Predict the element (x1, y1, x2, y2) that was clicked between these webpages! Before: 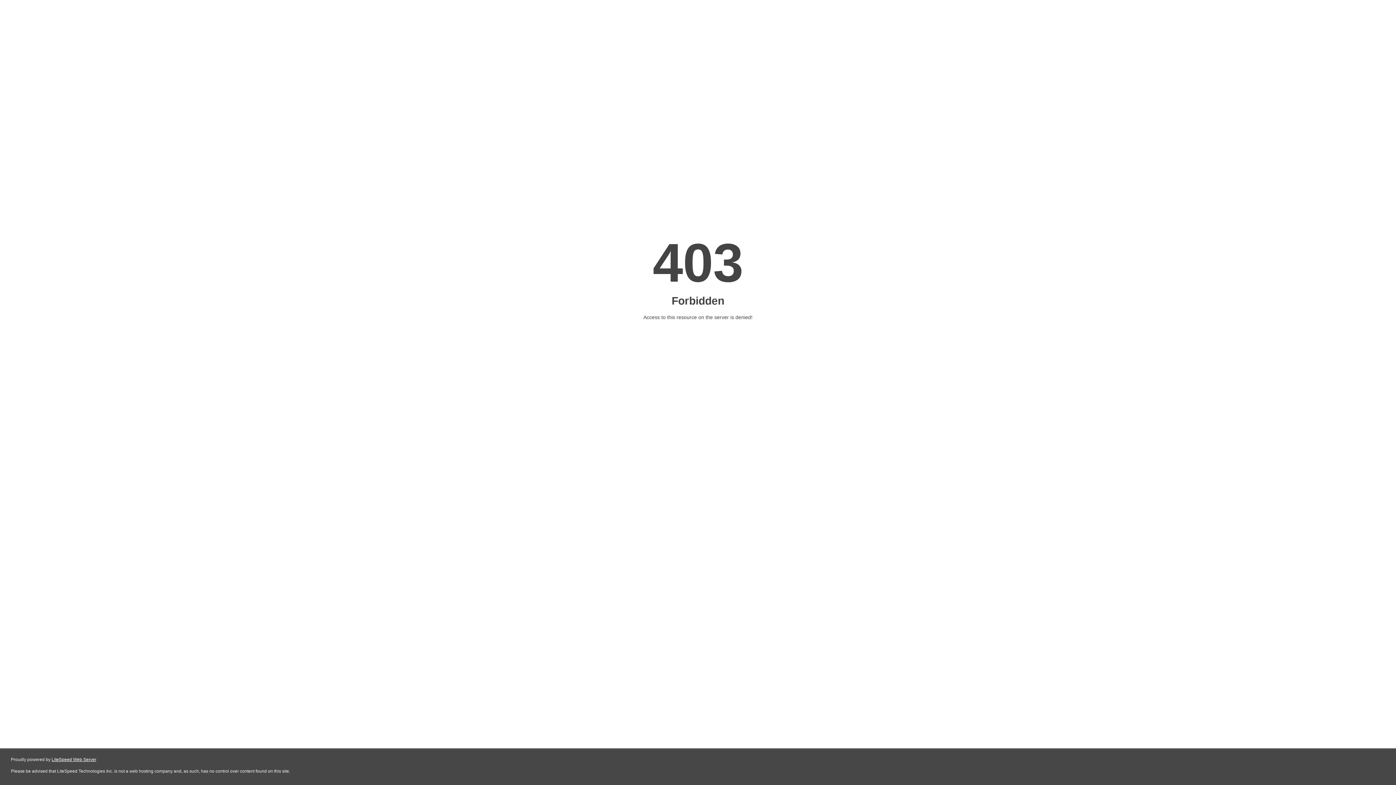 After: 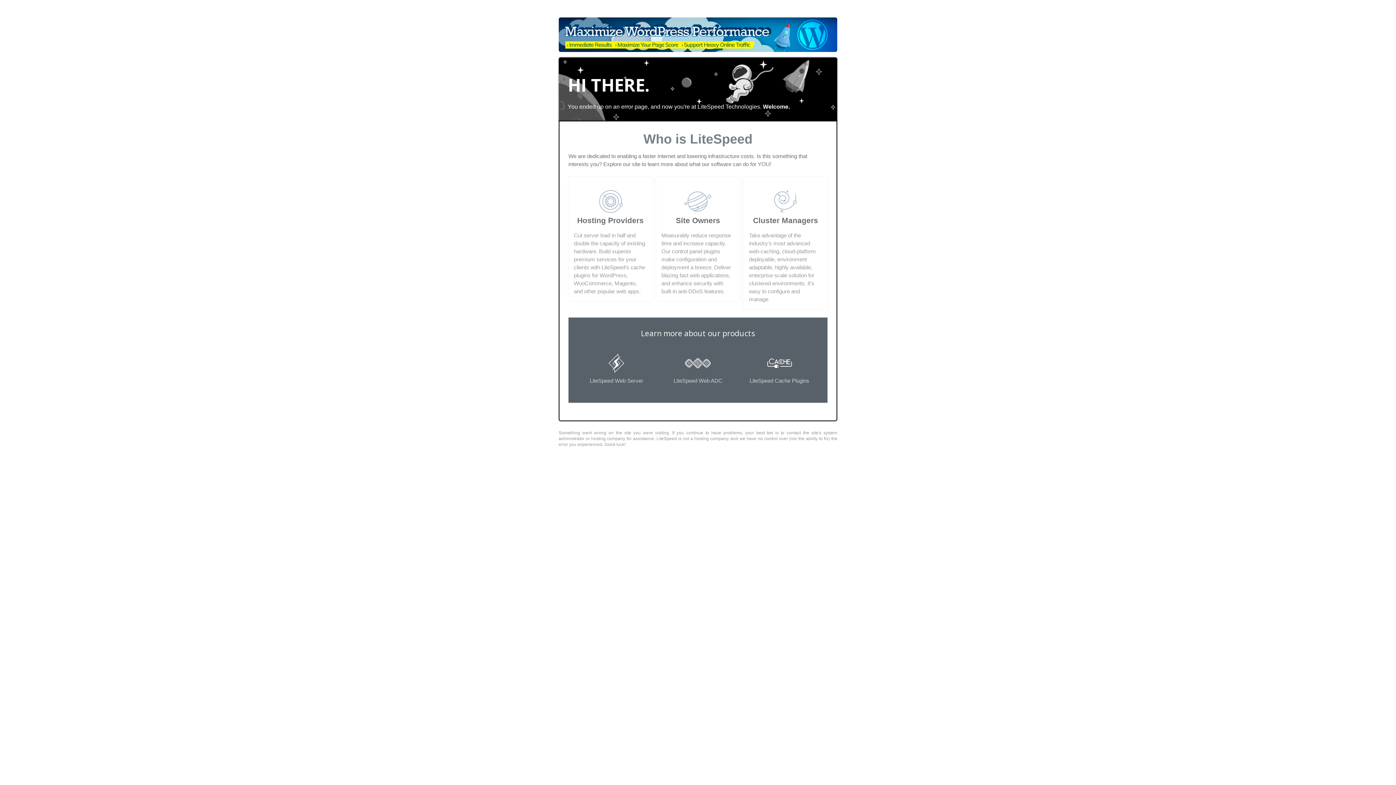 Action: label: LiteSpeed Web Server bbox: (51, 757, 96, 762)